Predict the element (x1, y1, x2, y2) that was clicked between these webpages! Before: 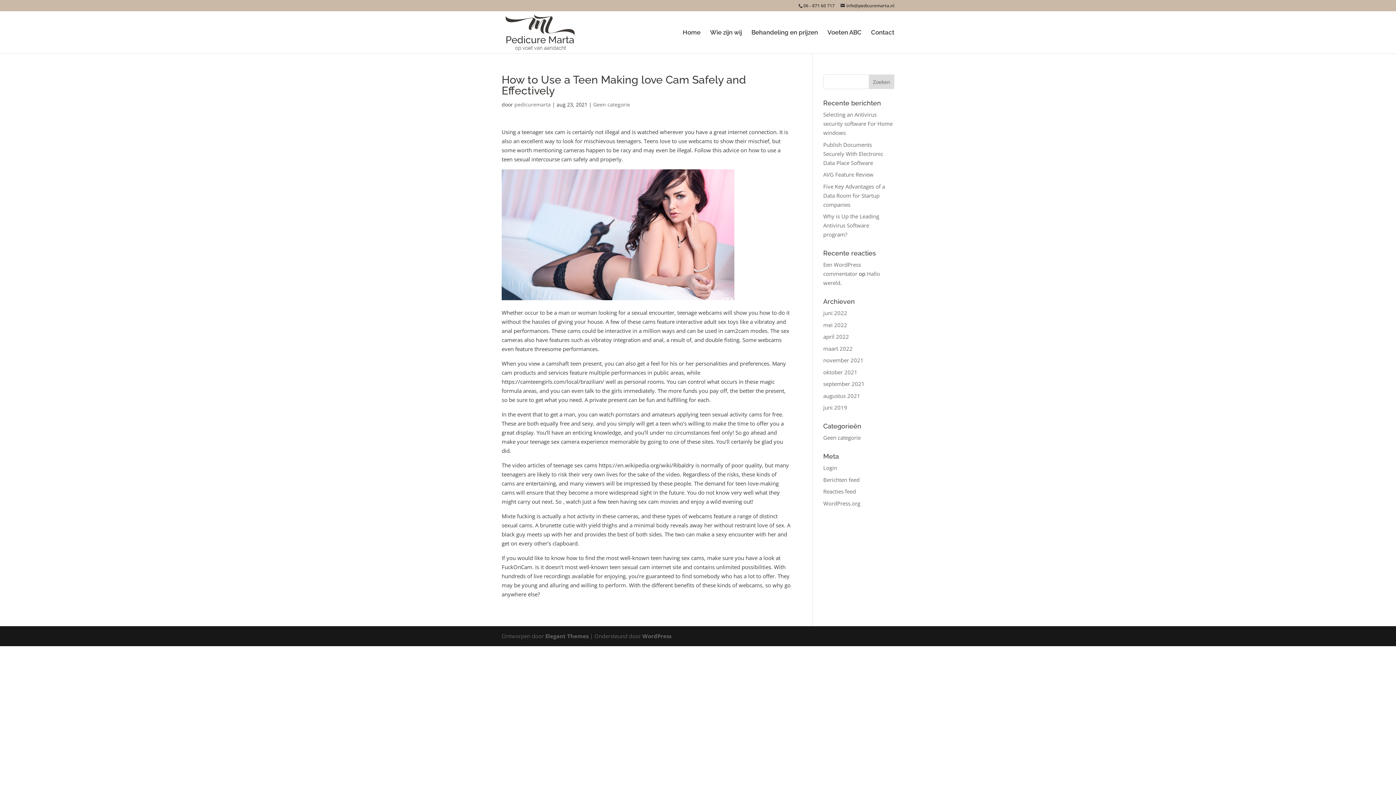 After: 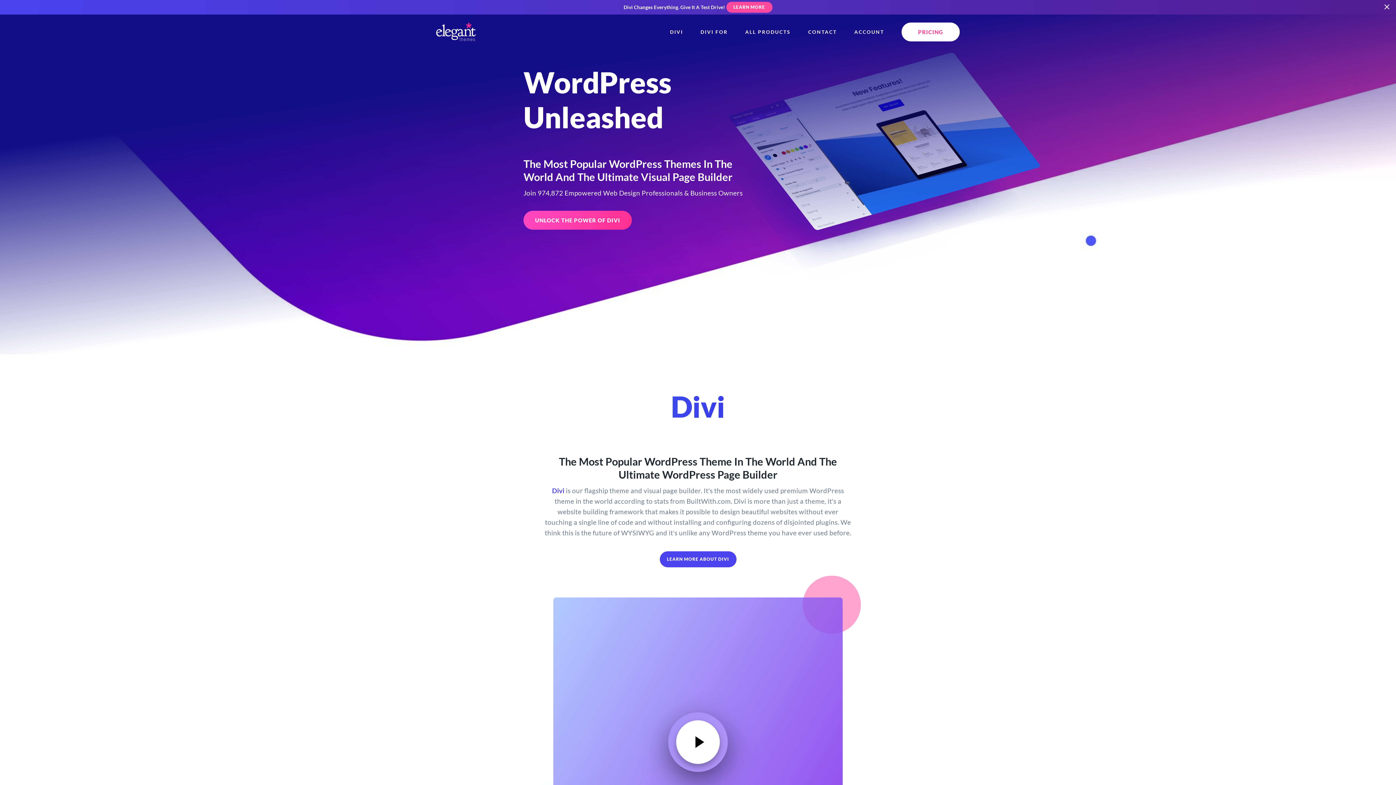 Action: label: Elegant Themes bbox: (545, 632, 588, 640)